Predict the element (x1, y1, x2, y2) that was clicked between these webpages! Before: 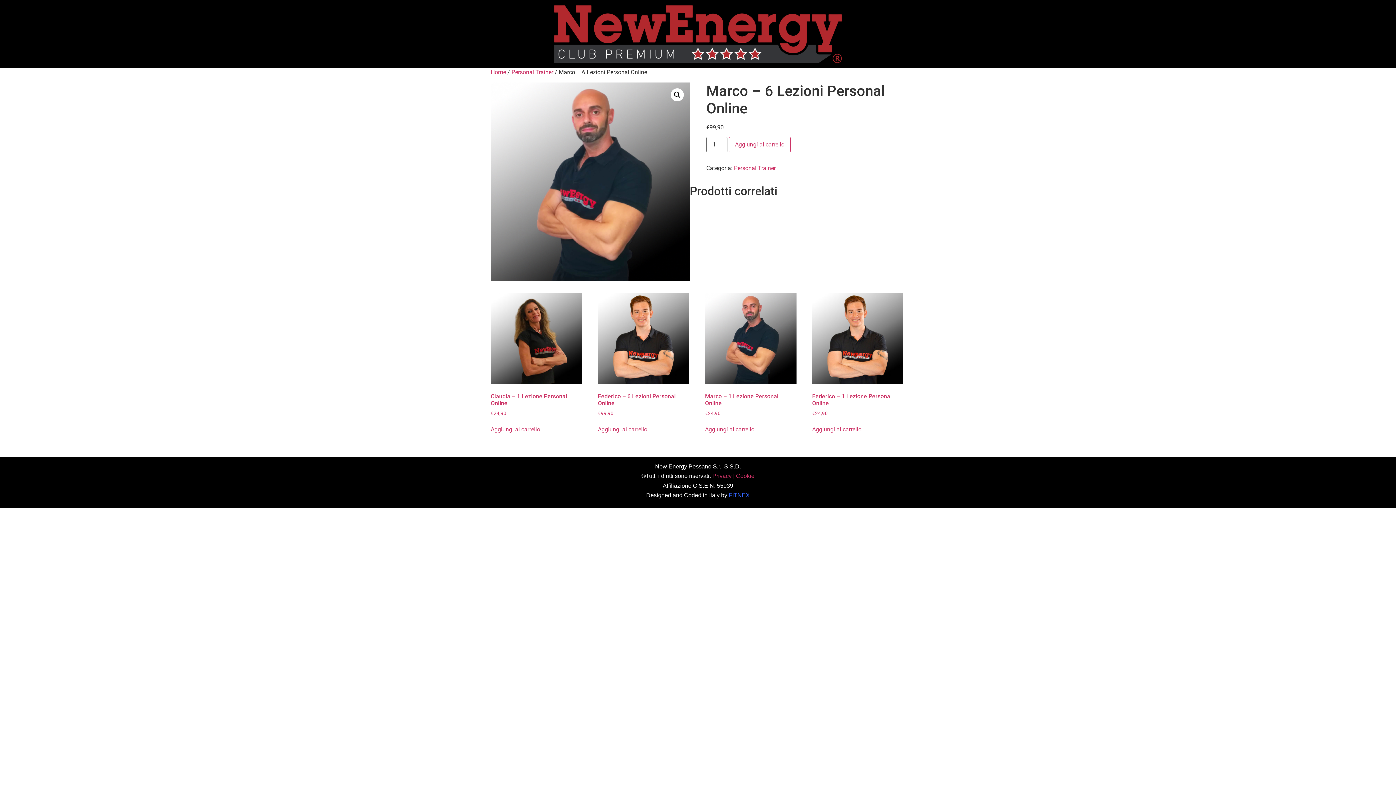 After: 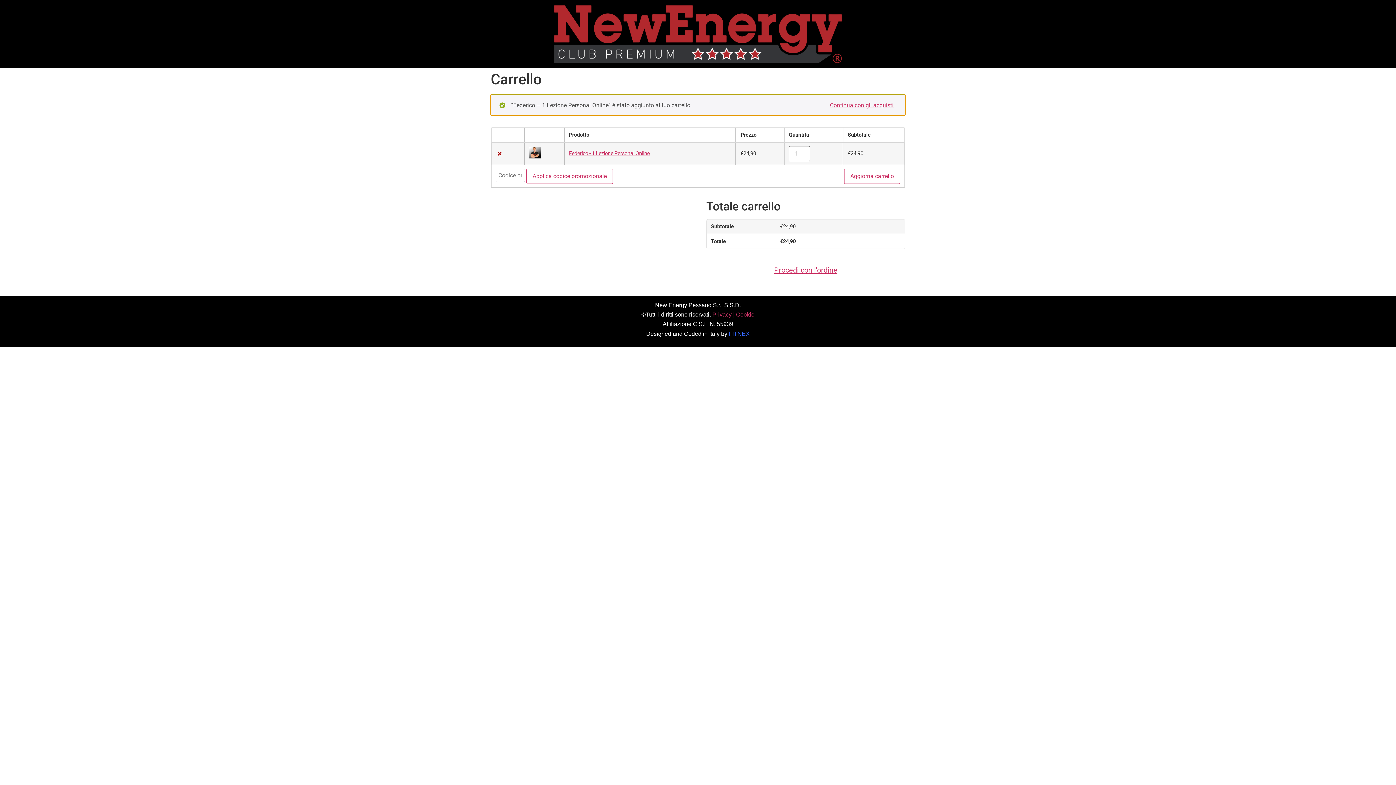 Action: label: Aggiungi al carrello: "Federico - 1 Lezione Personal Online" bbox: (812, 425, 861, 434)